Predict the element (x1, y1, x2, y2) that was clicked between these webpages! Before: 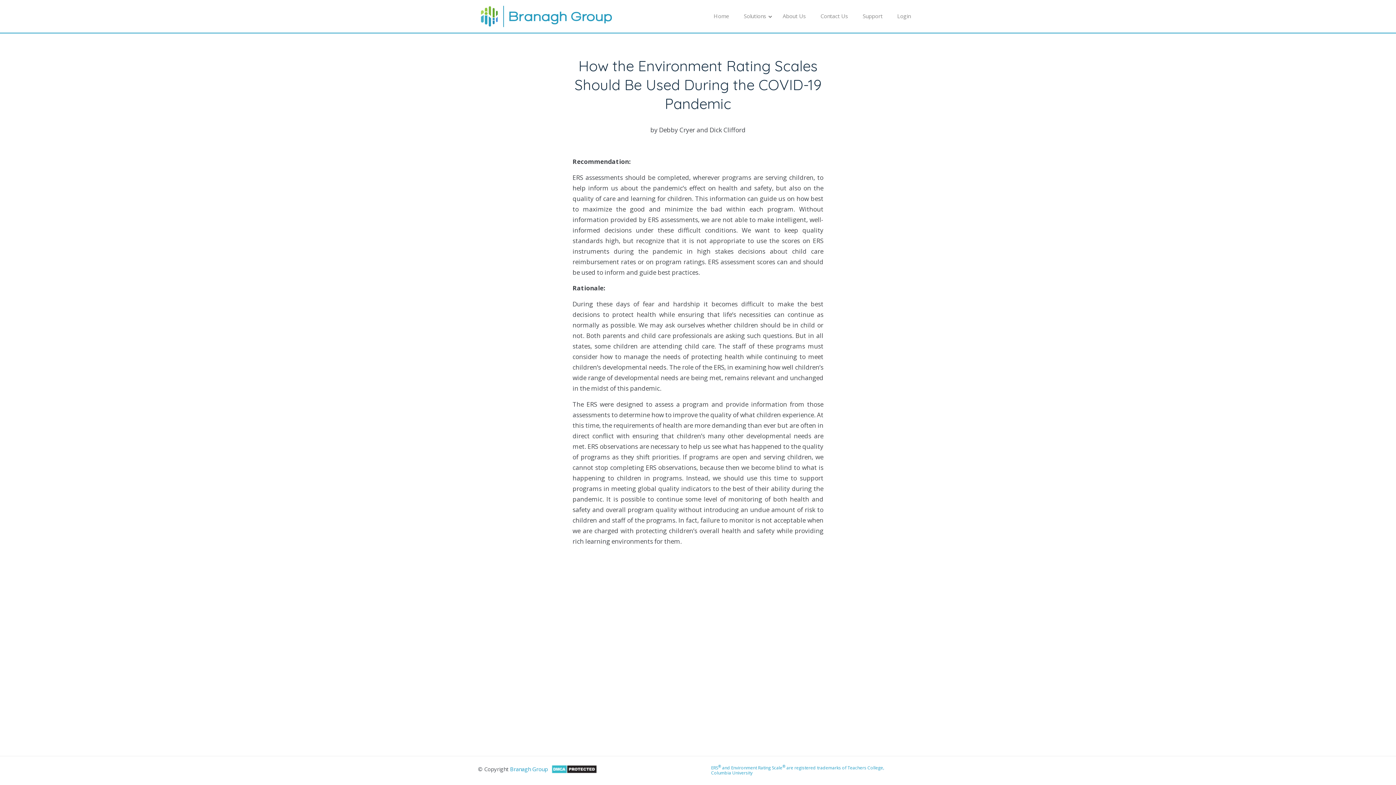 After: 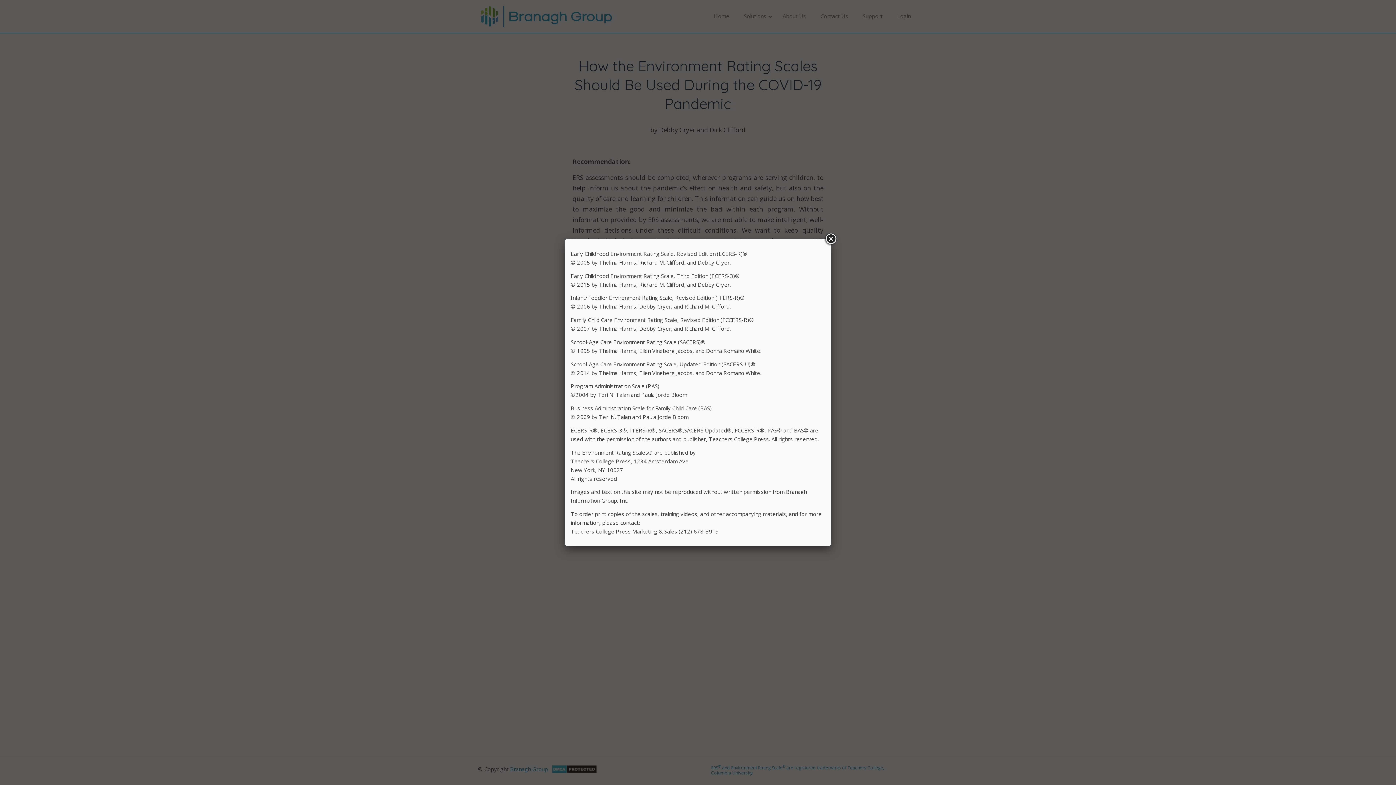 Action: bbox: (711, 764, 918, 776) label: ERS® and Environment Rating Scale® are registered trademarks of Teachers College, Columbia University